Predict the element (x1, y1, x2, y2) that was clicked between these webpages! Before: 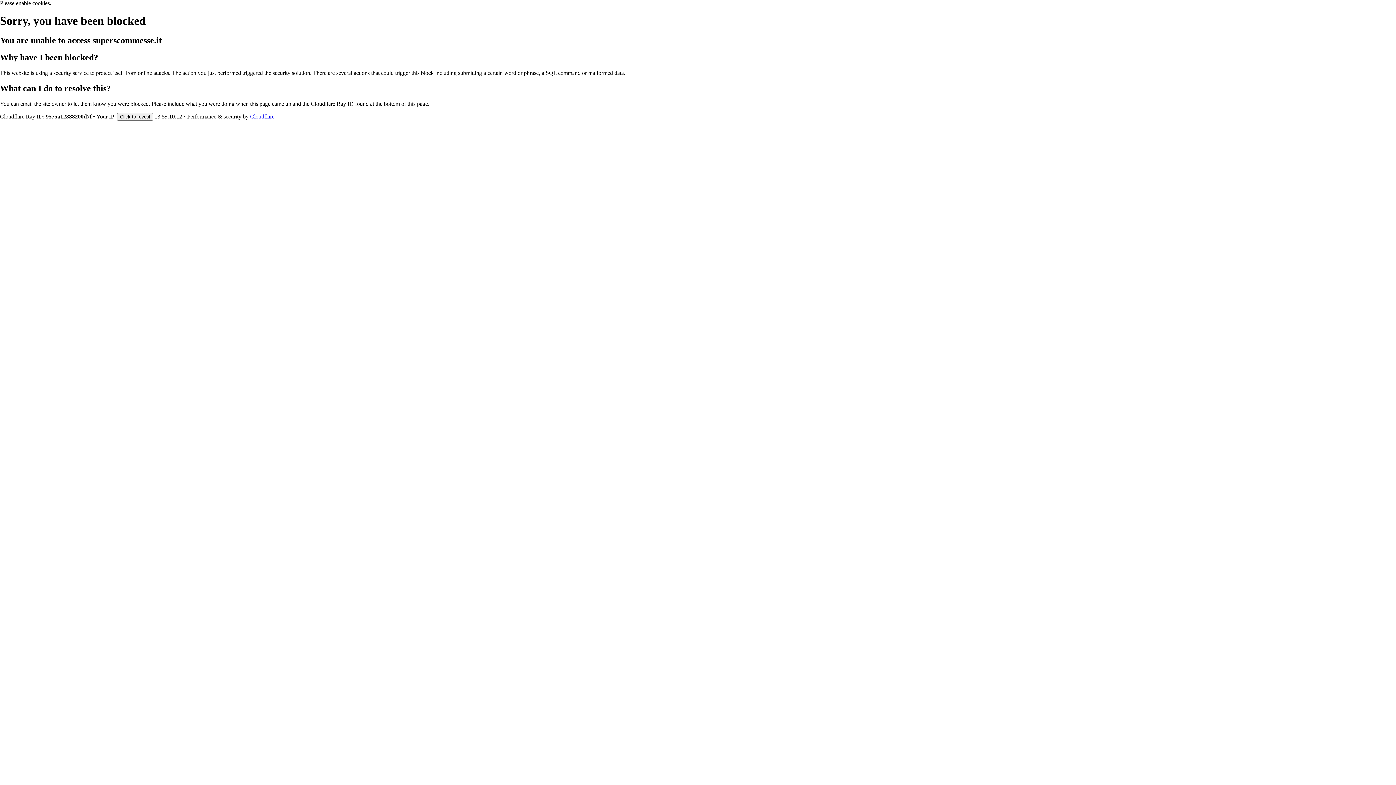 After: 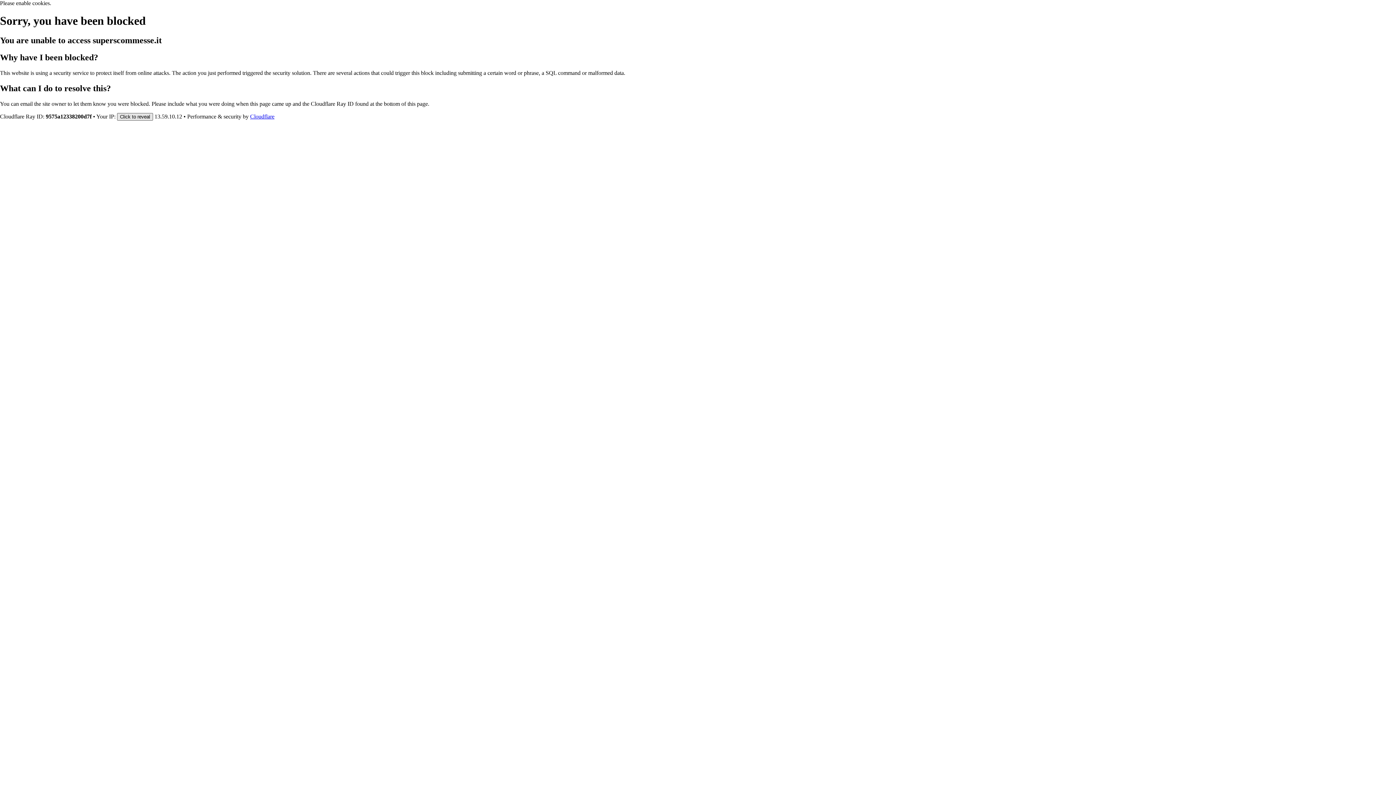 Action: bbox: (117, 112, 153, 120) label: Click to reveal